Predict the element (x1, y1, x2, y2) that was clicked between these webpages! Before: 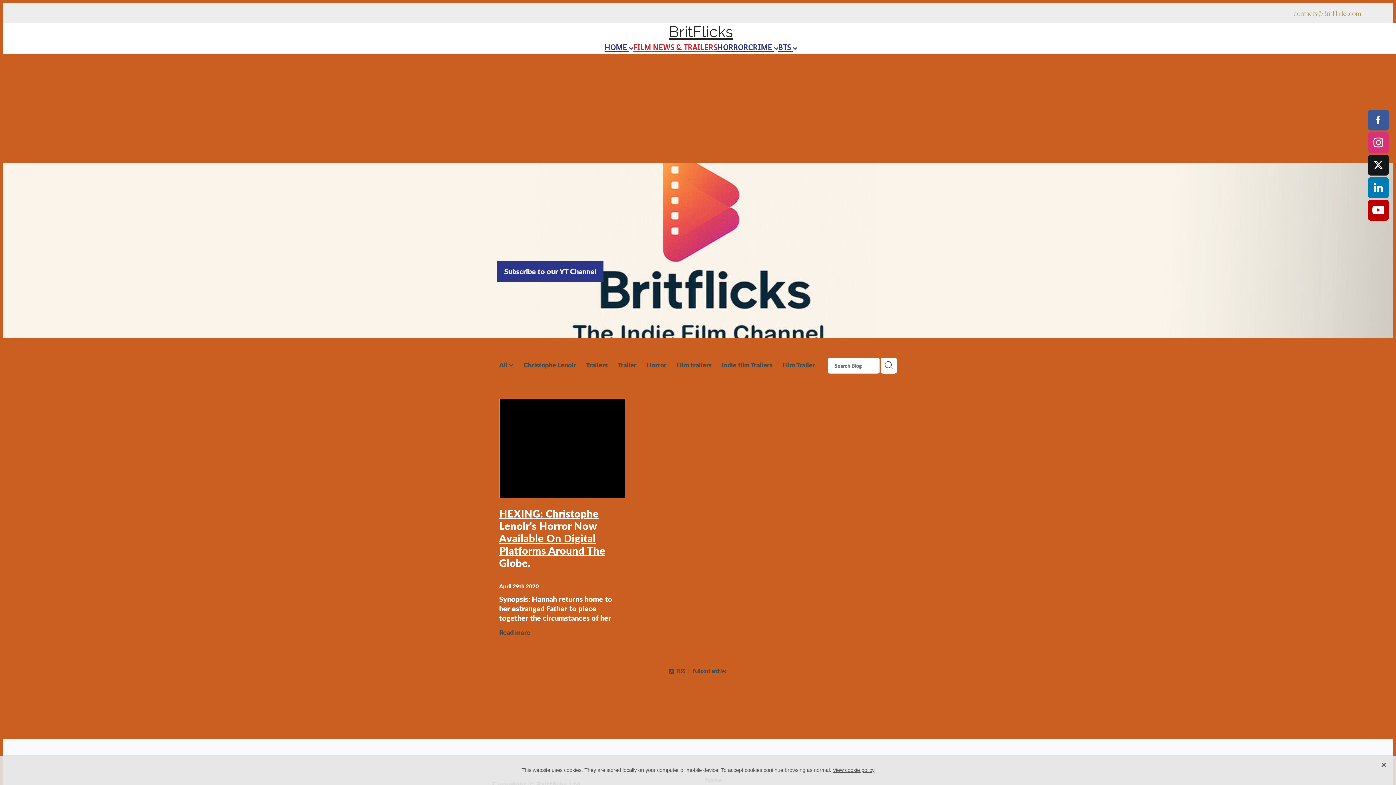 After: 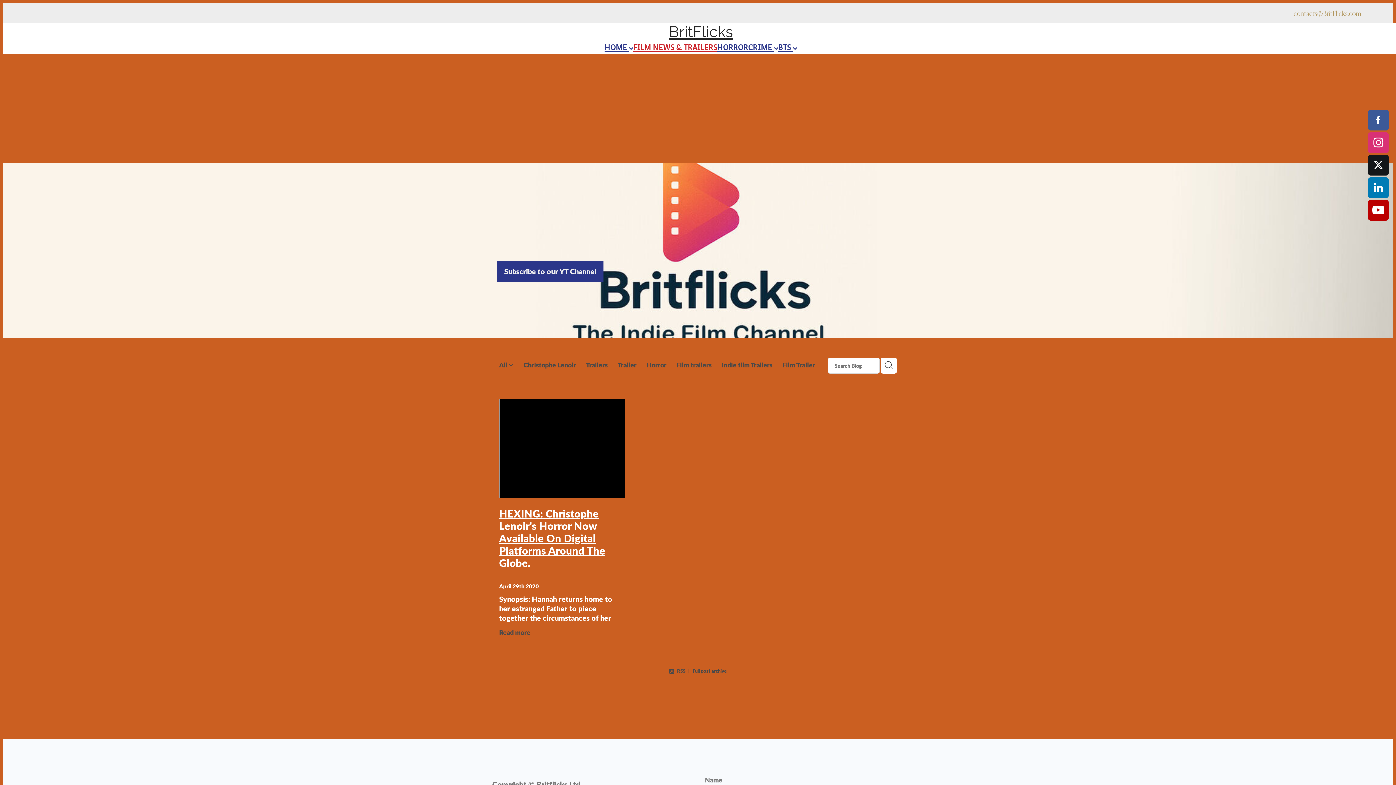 Action: label: X bbox: (1380, 756, 1387, 770)